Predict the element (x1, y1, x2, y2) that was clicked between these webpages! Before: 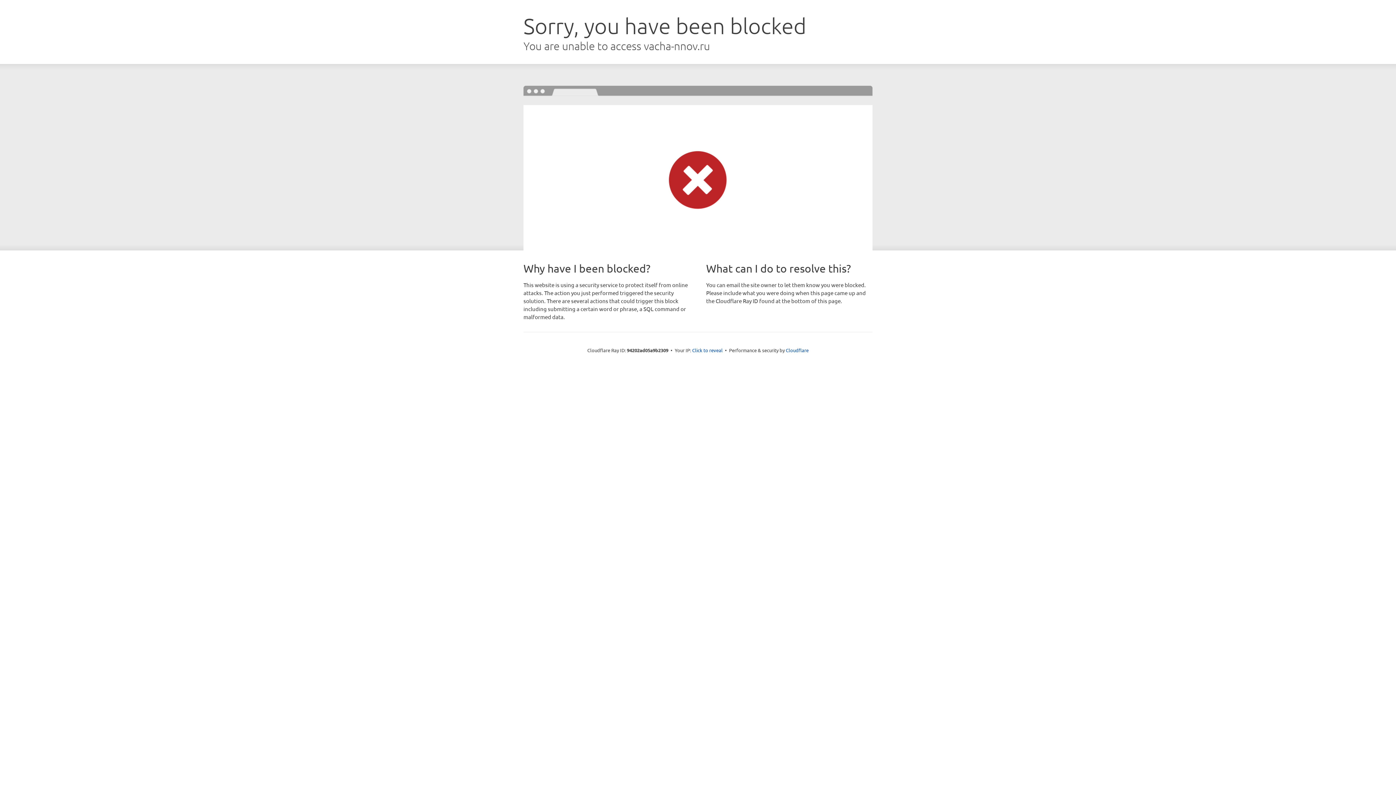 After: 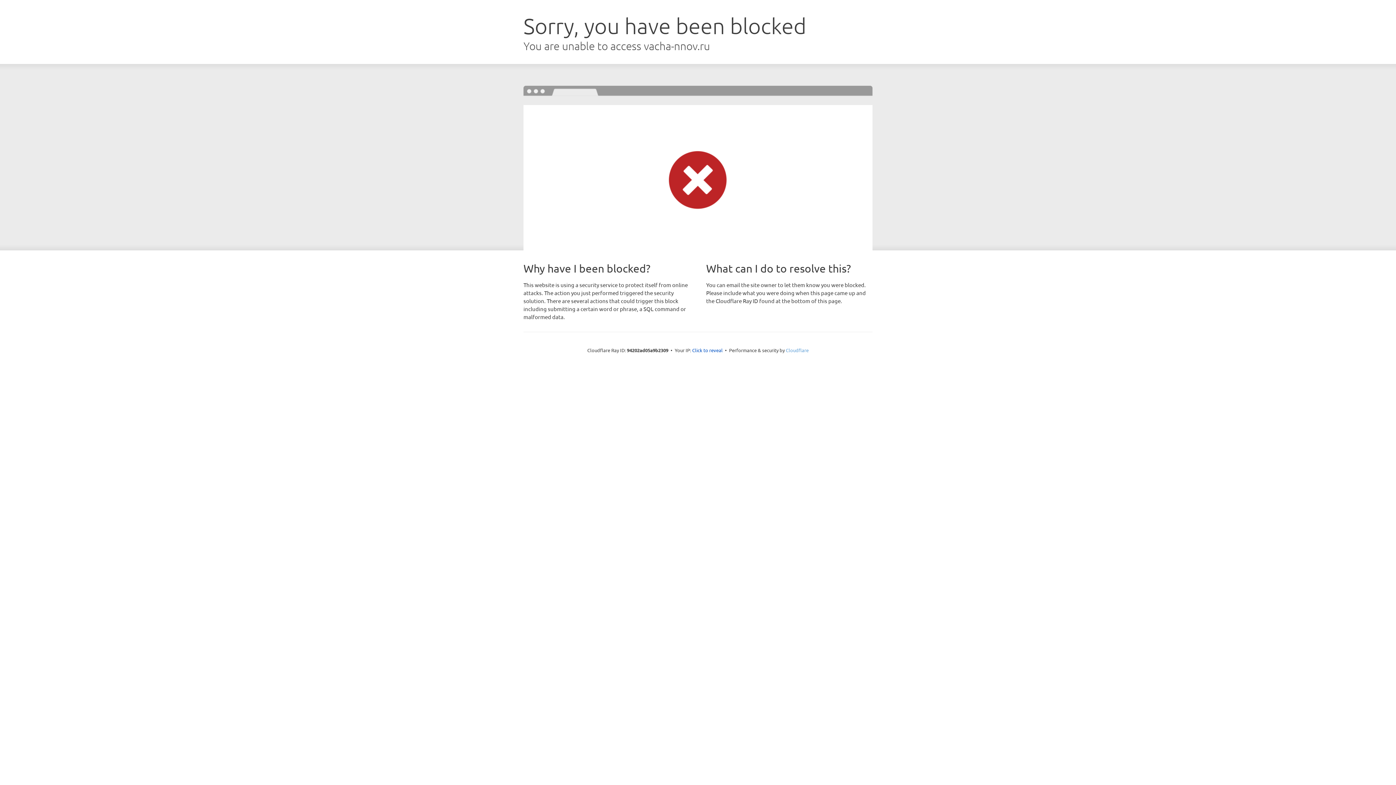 Action: bbox: (786, 347, 808, 353) label: Cloudflare